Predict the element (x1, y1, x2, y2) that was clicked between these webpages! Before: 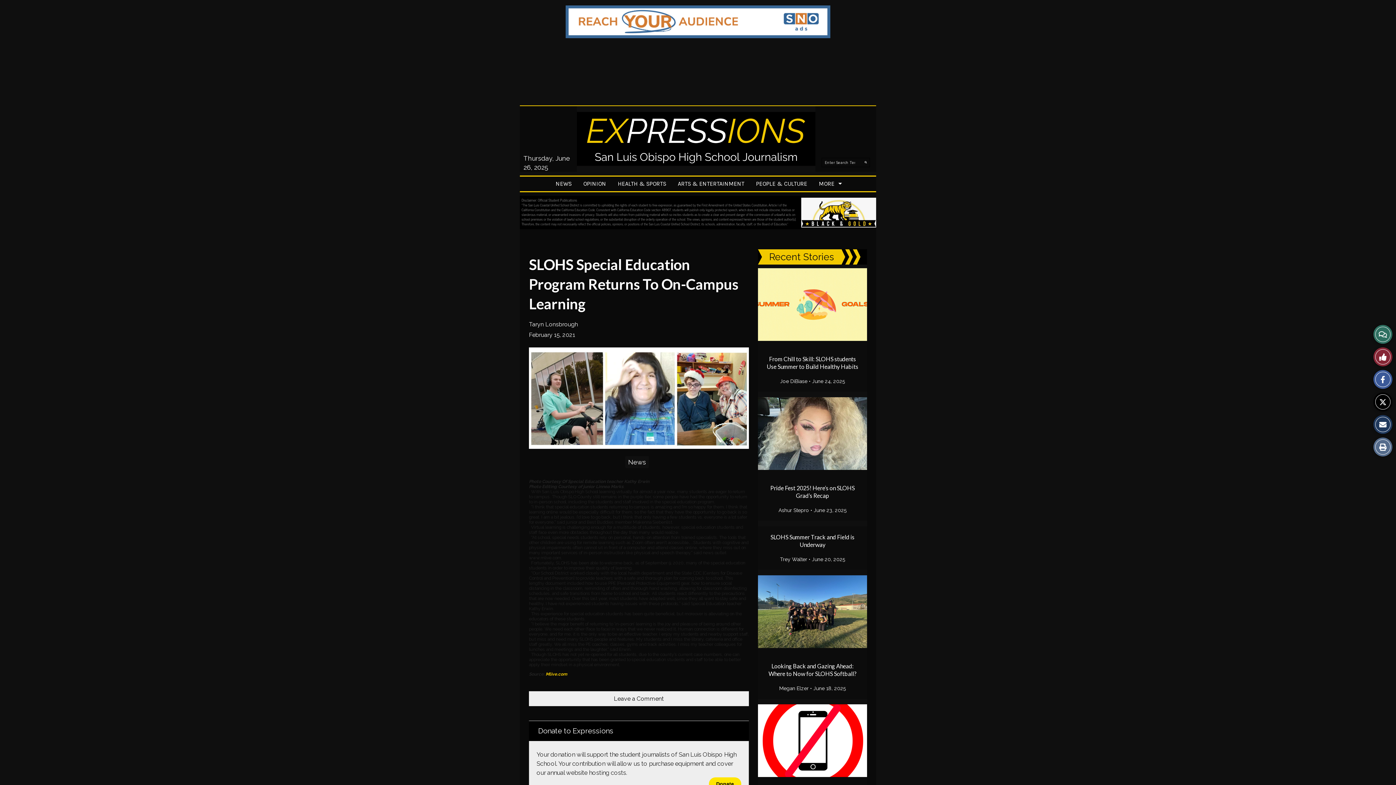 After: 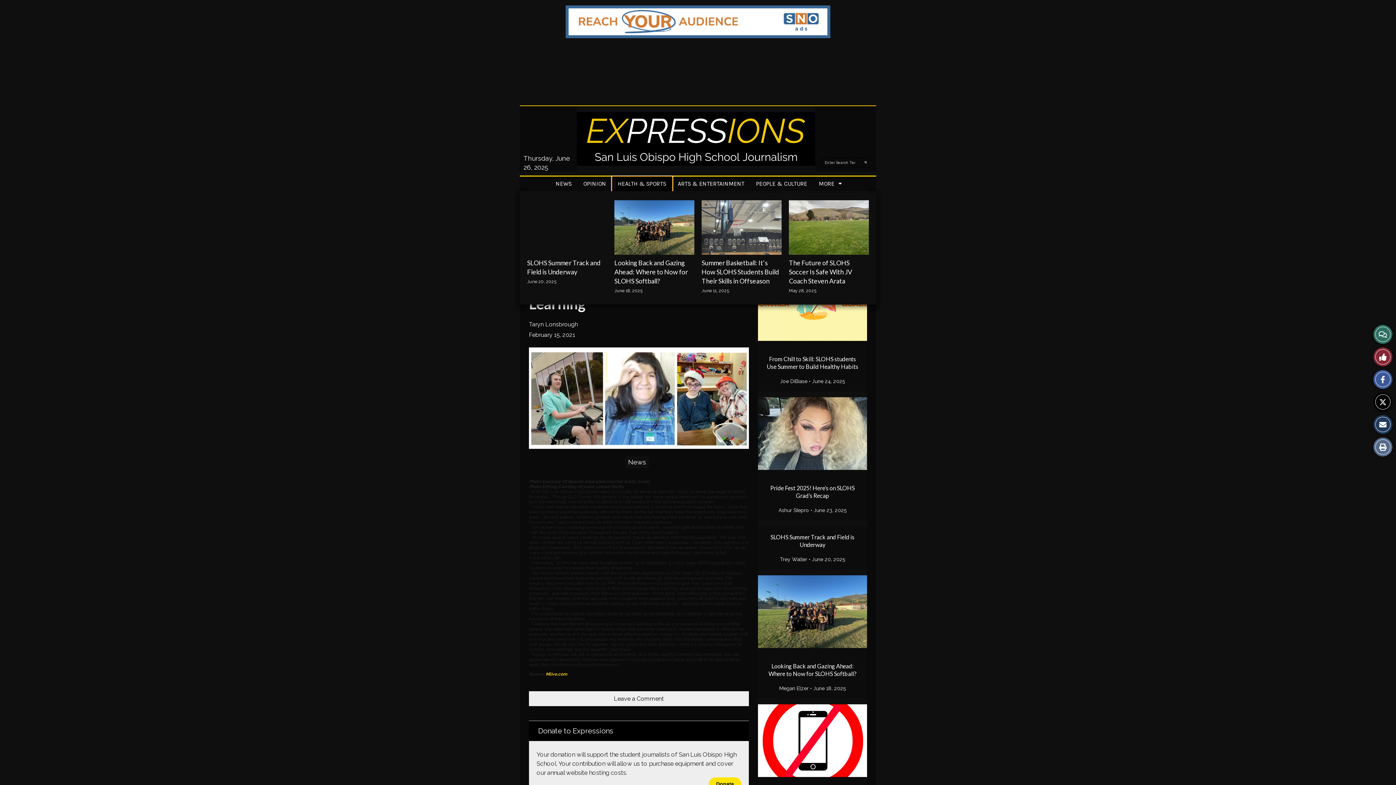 Action: bbox: (612, 176, 672, 191) label: HEALTH & SPORTS